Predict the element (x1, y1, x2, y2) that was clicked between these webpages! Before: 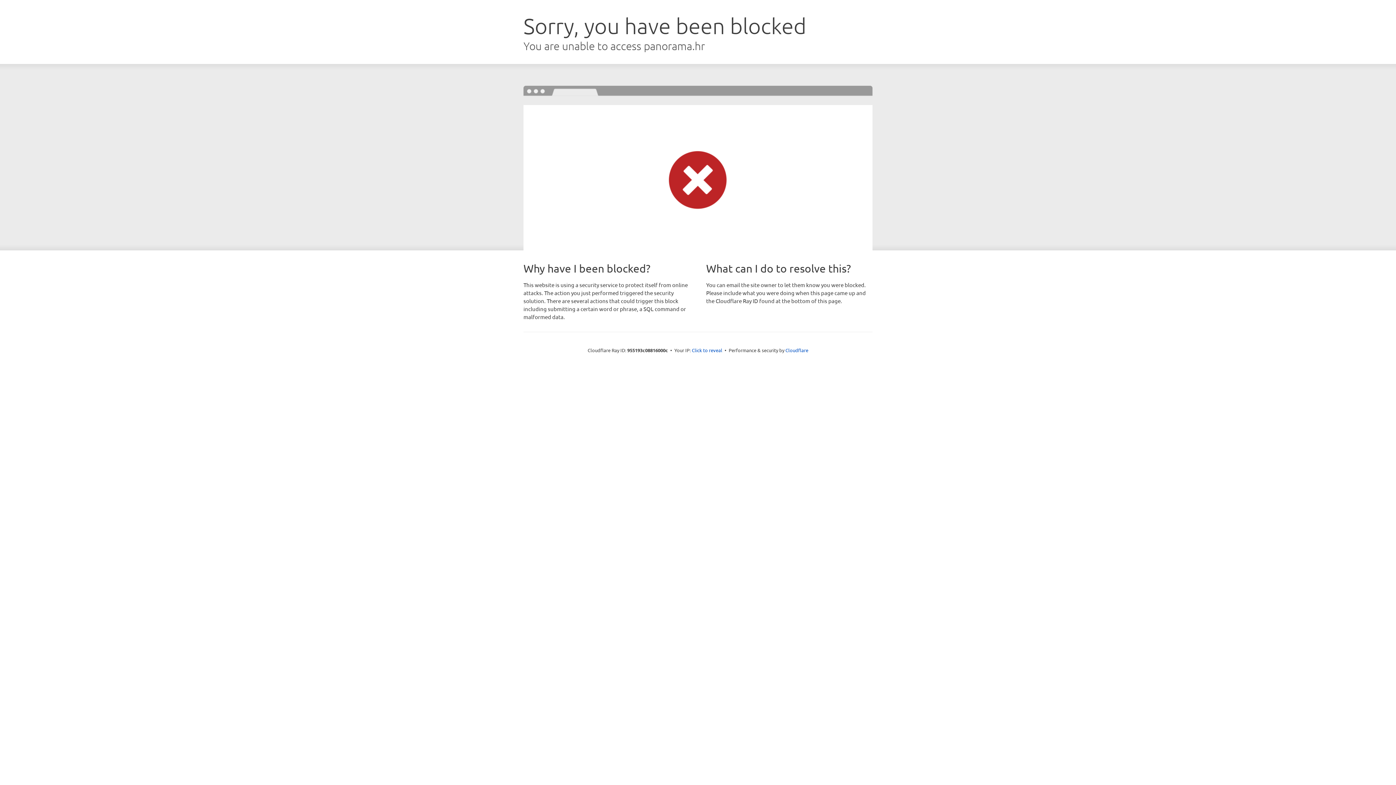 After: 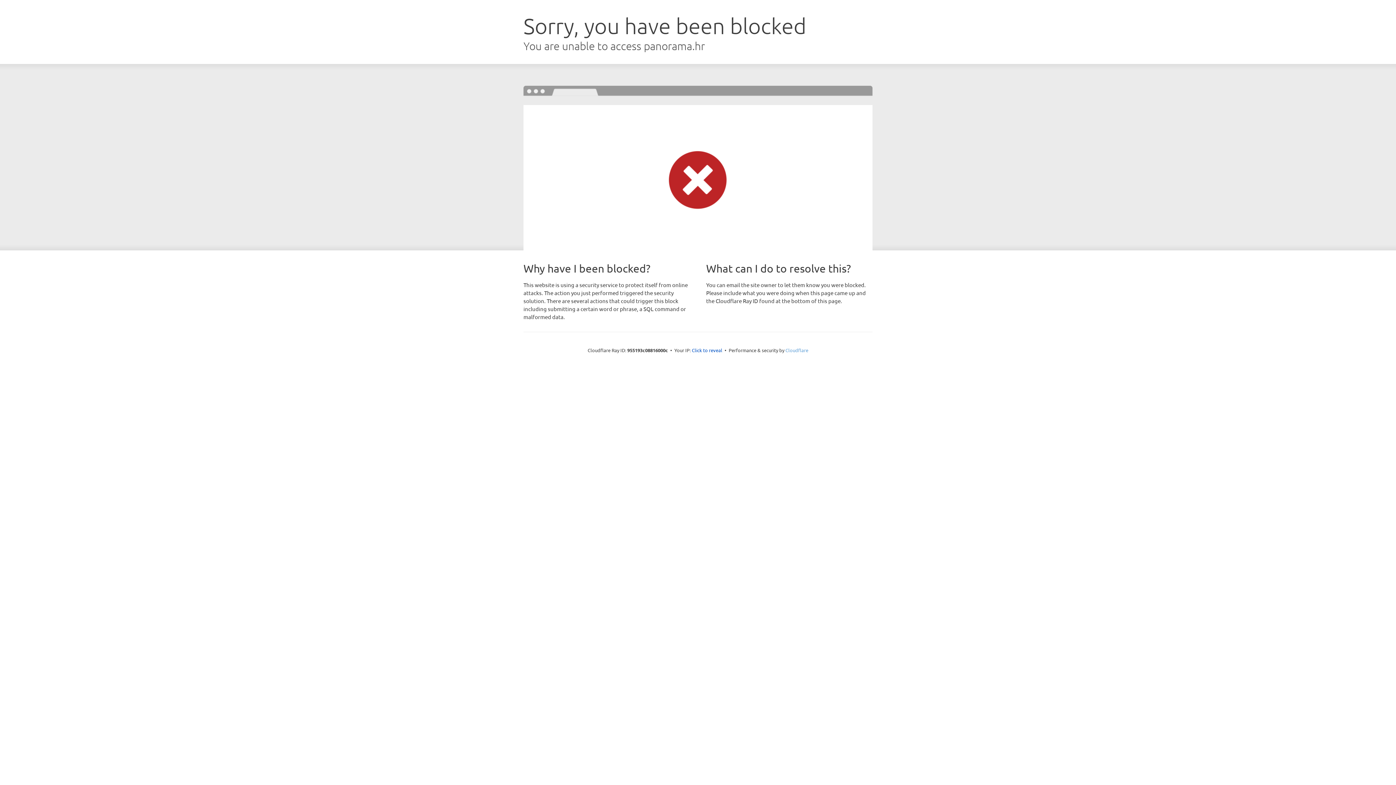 Action: label: Cloudflare bbox: (785, 347, 808, 353)